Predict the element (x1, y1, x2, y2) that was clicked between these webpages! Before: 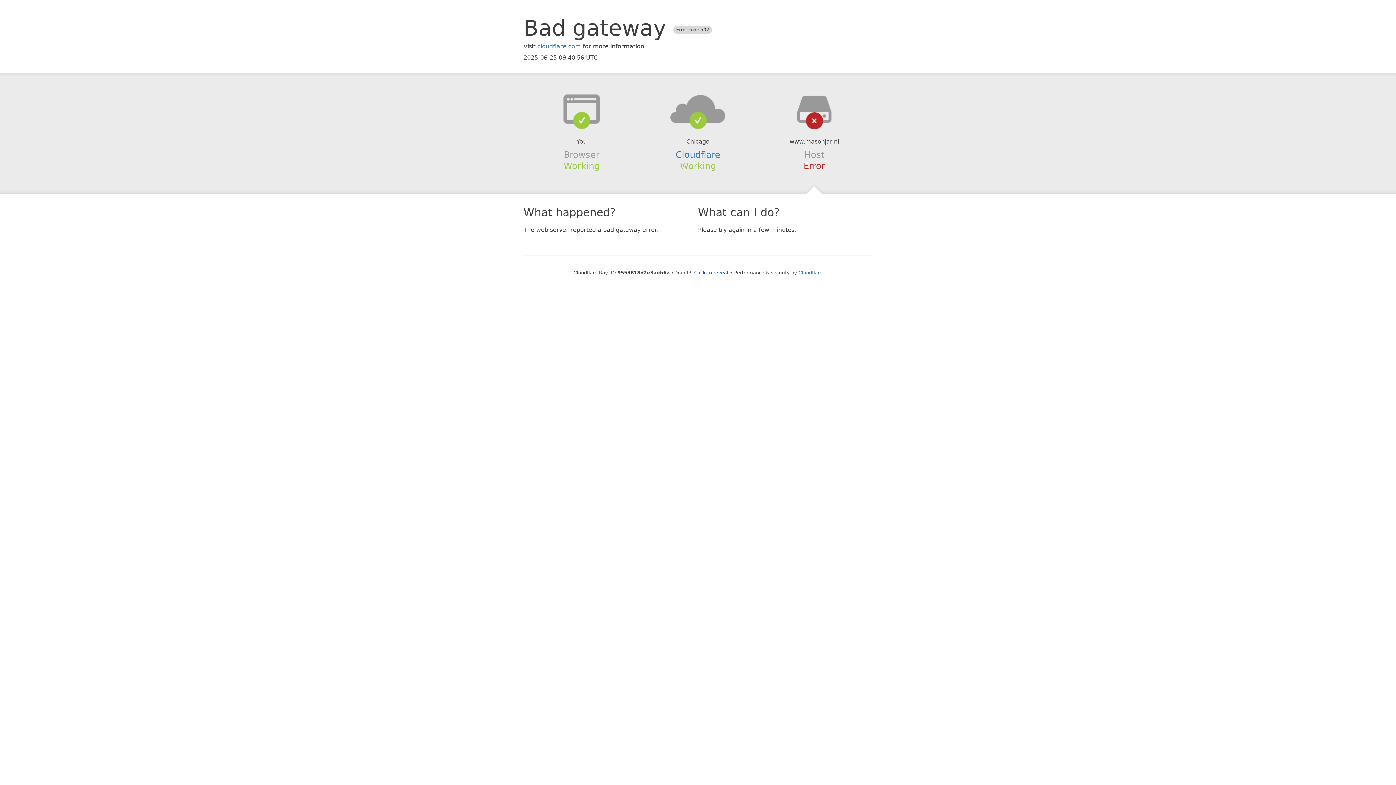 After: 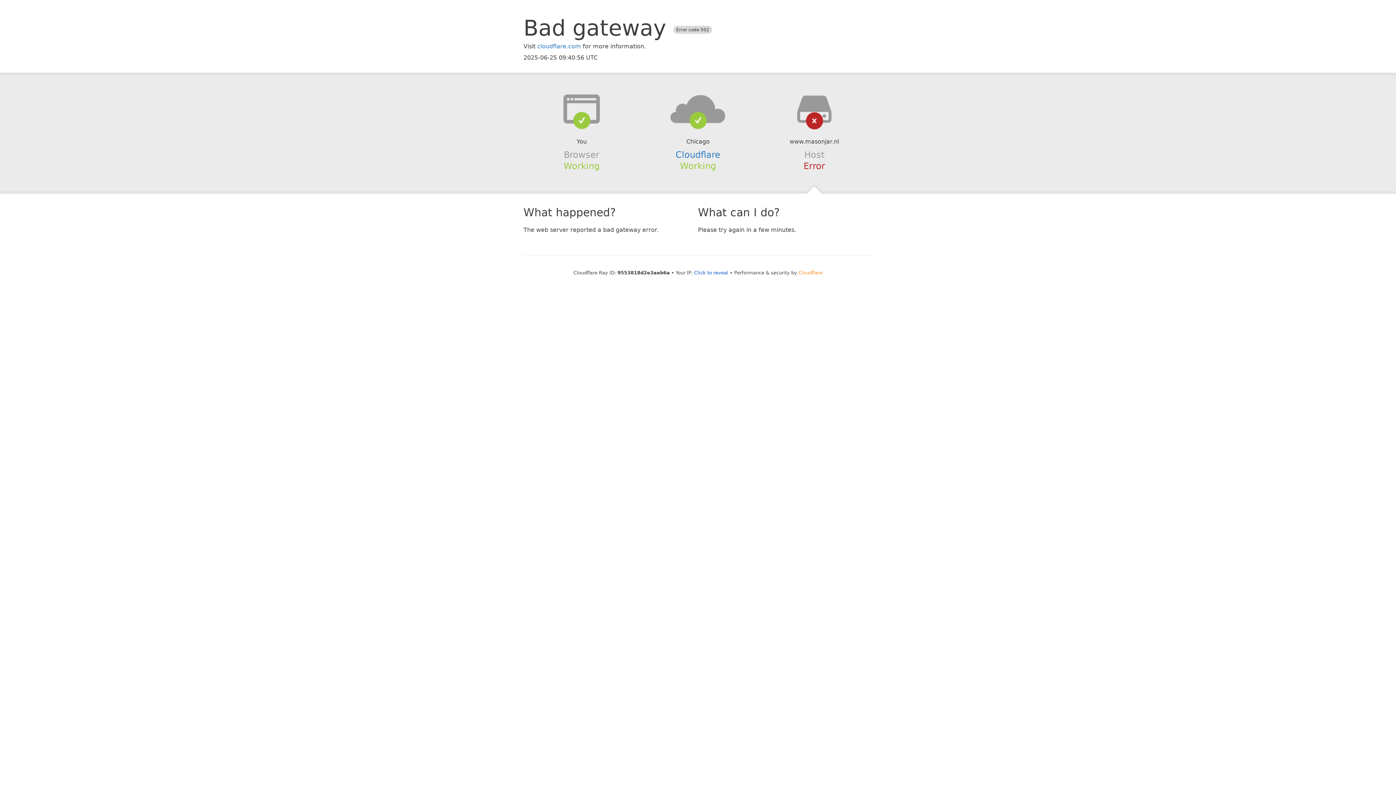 Action: label: Cloudflare bbox: (798, 270, 822, 275)